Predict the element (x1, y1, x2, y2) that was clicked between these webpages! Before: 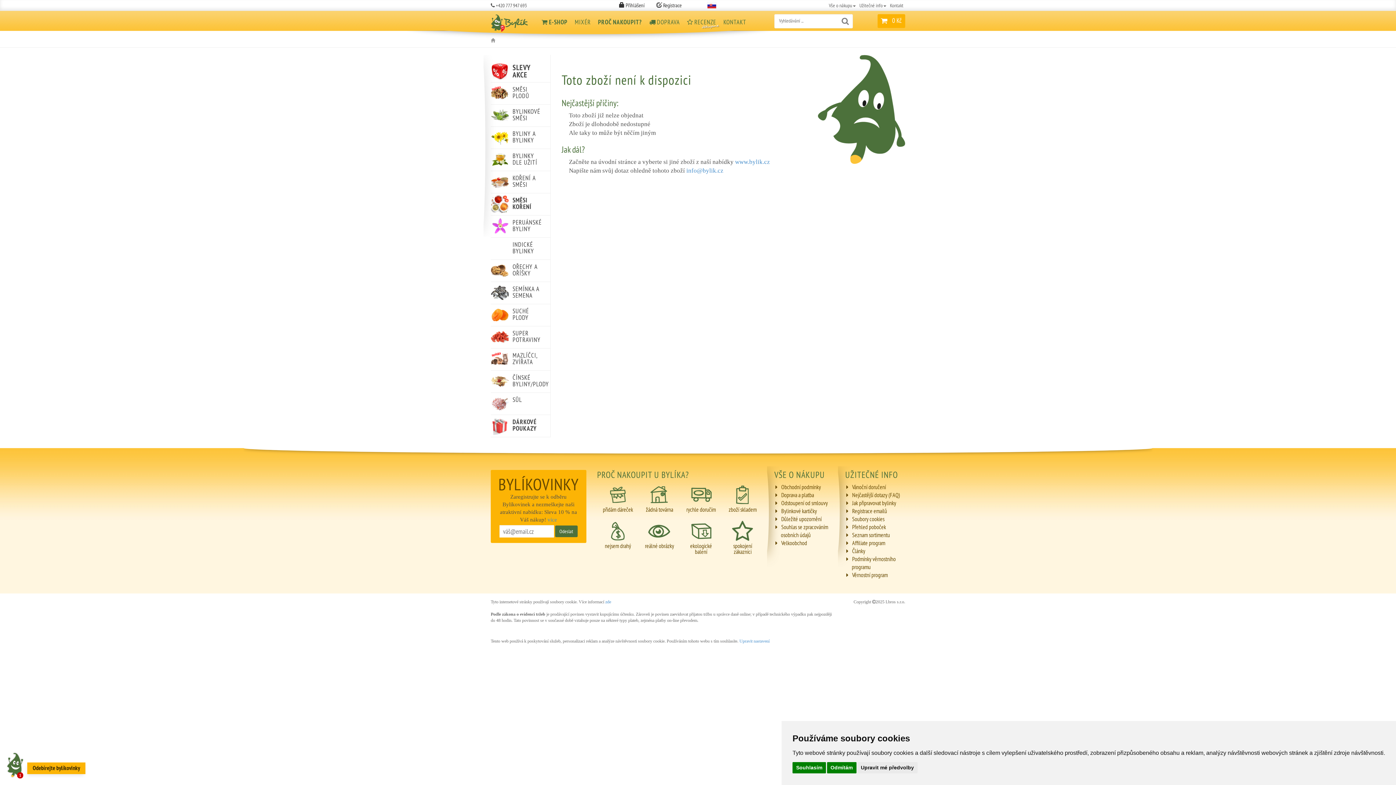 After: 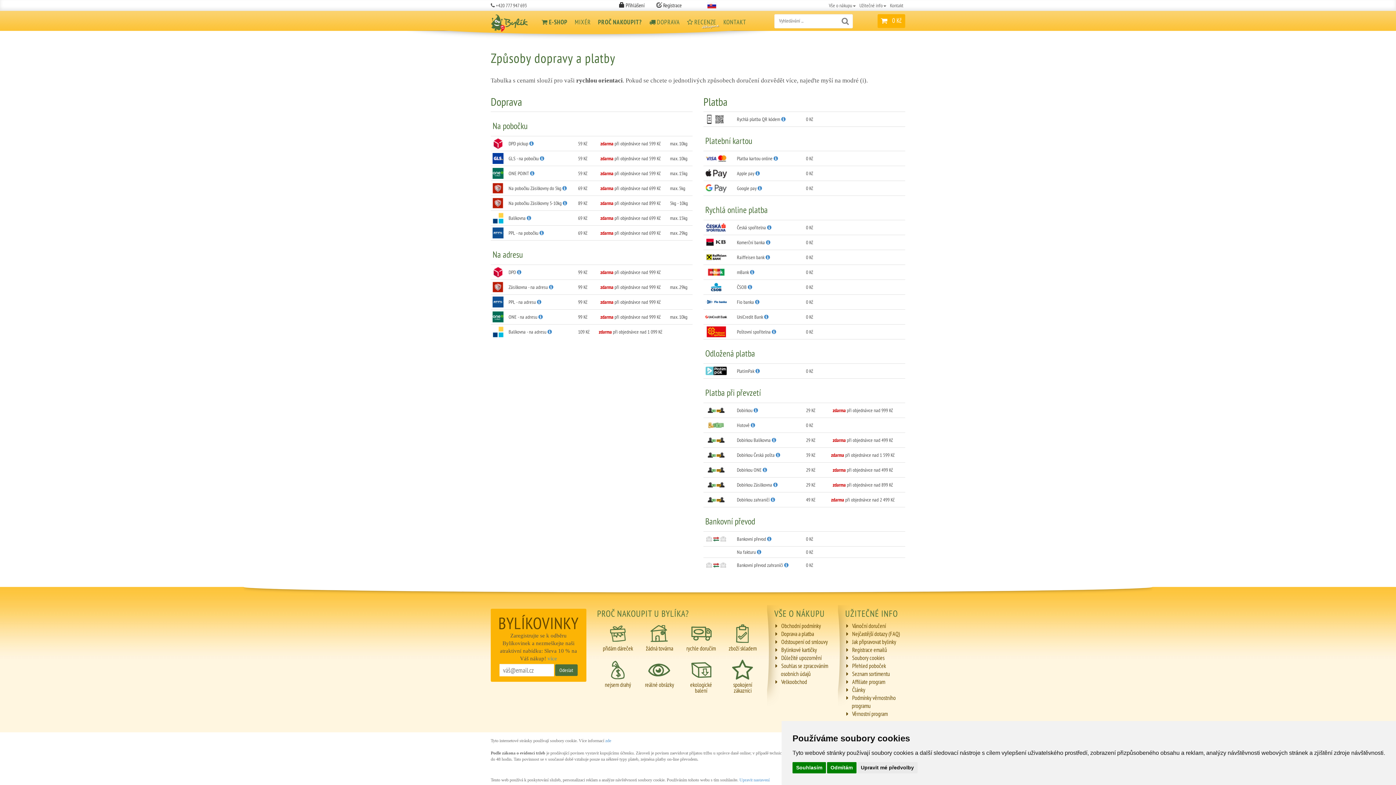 Action: label: DOPRAVA bbox: (645, 11, 683, 33)